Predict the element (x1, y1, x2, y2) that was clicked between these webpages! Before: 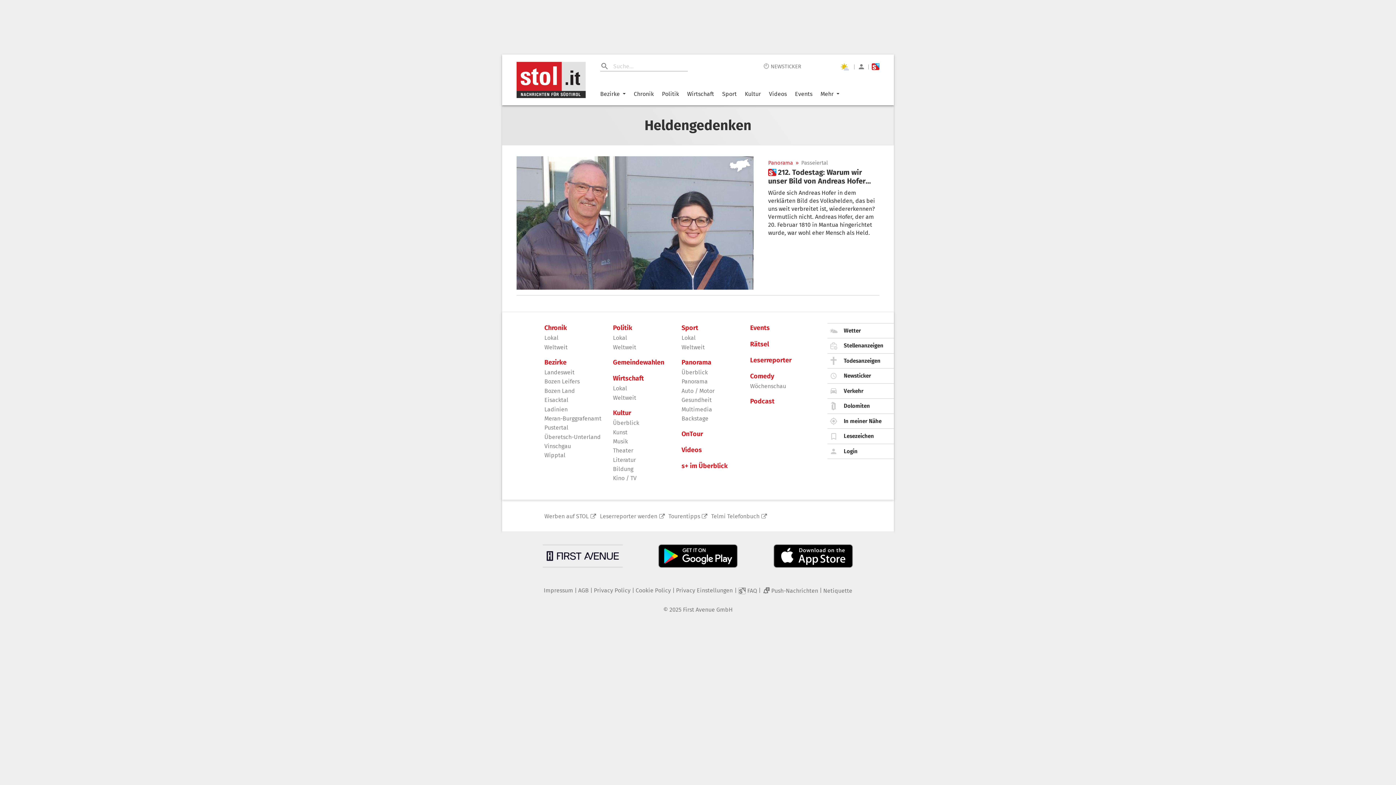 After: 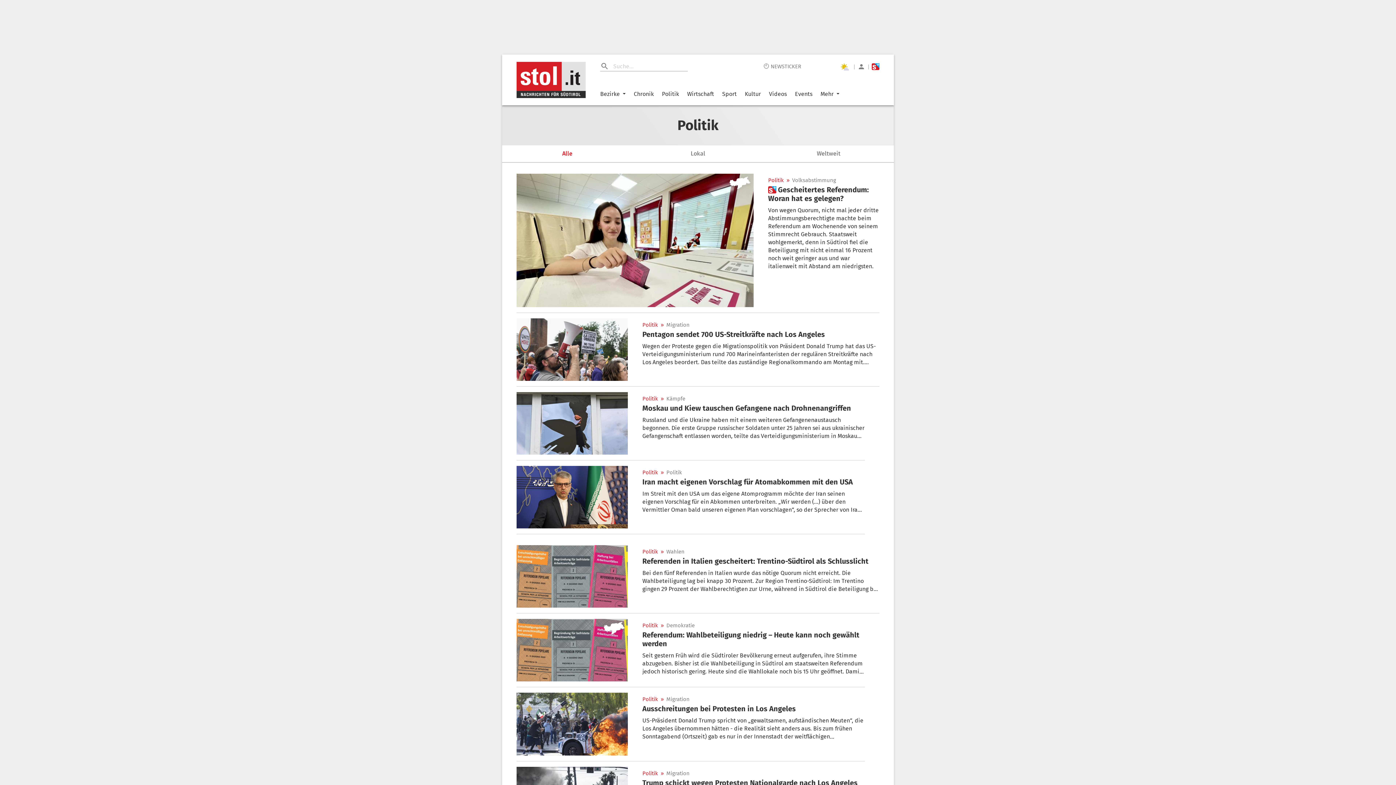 Action: bbox: (662, 90, 679, 97) label: Politik